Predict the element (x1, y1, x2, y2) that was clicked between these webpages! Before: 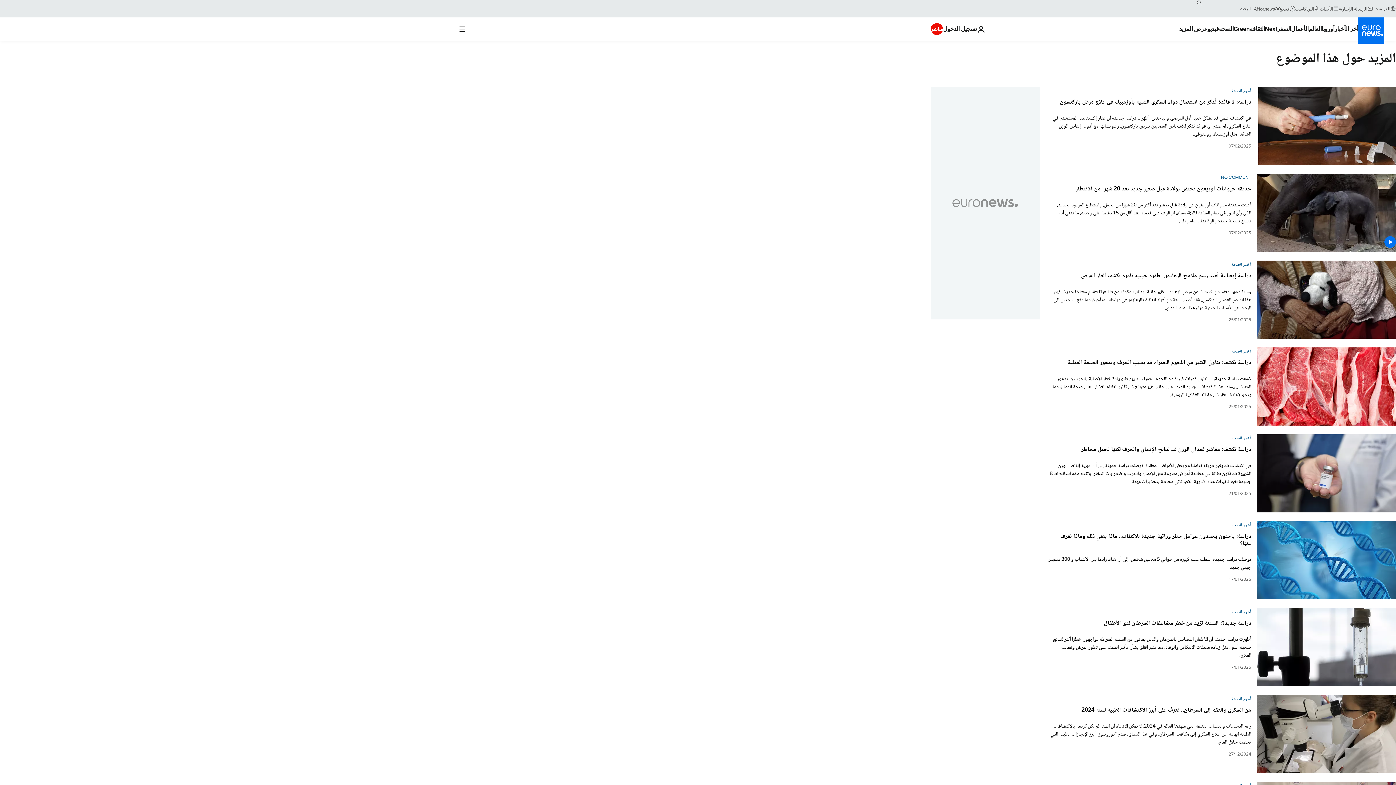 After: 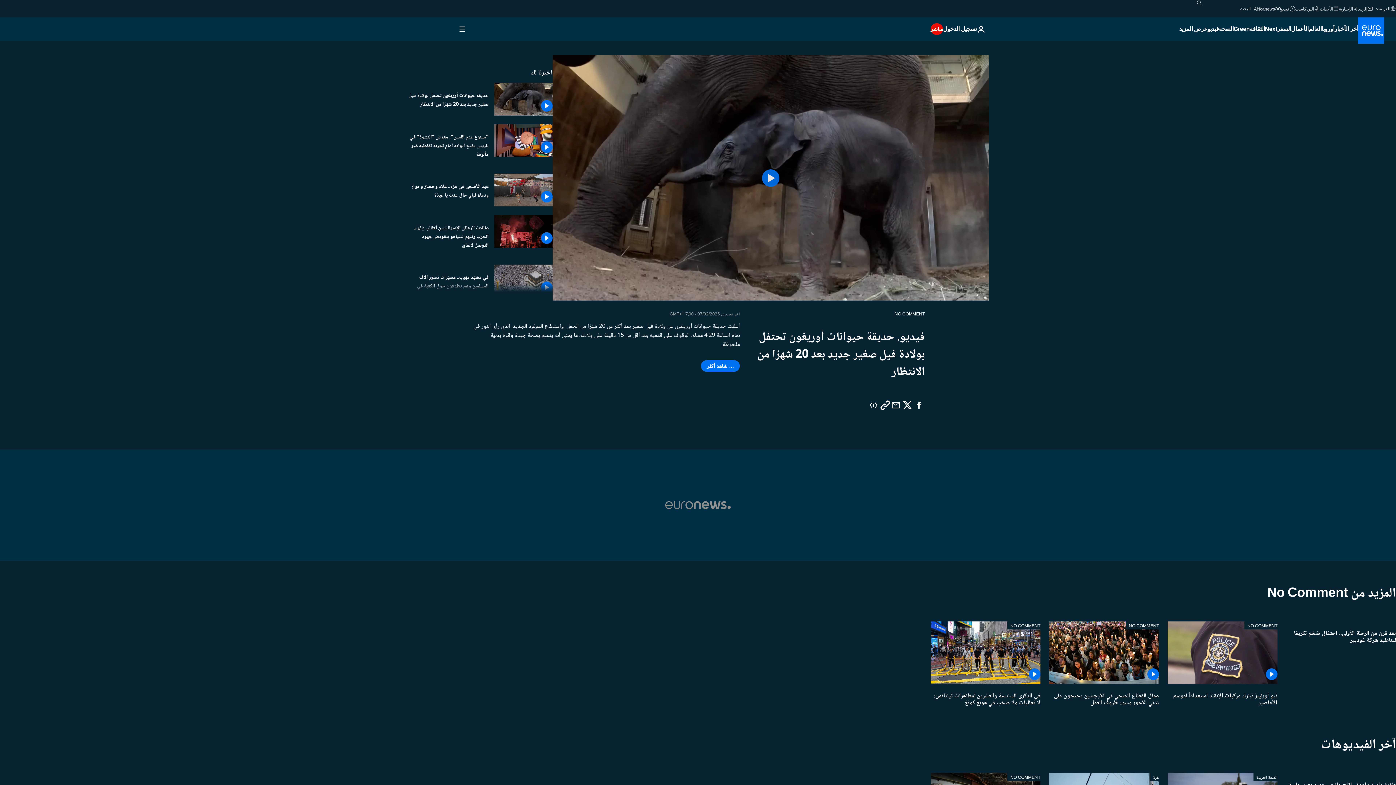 Action: bbox: (1257, 173, 1396, 251)